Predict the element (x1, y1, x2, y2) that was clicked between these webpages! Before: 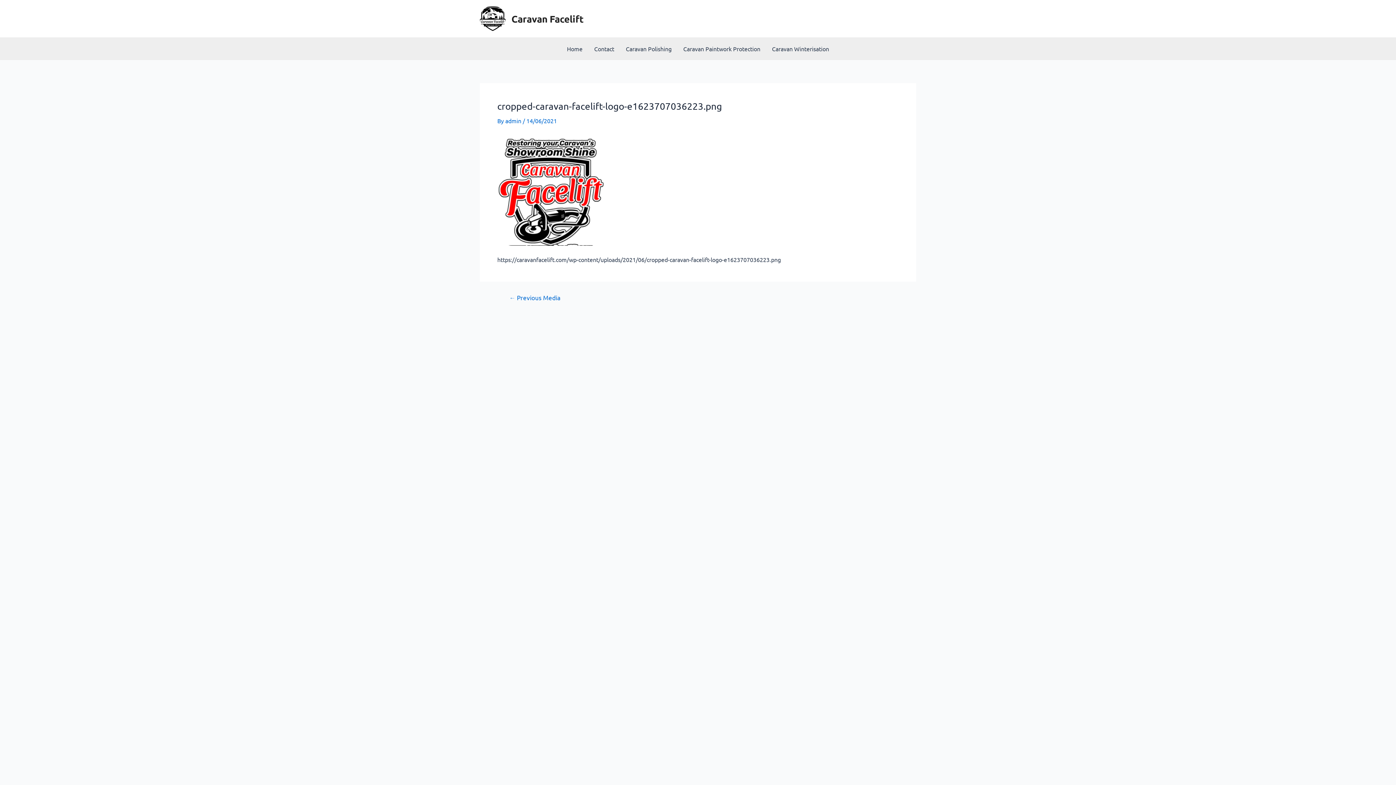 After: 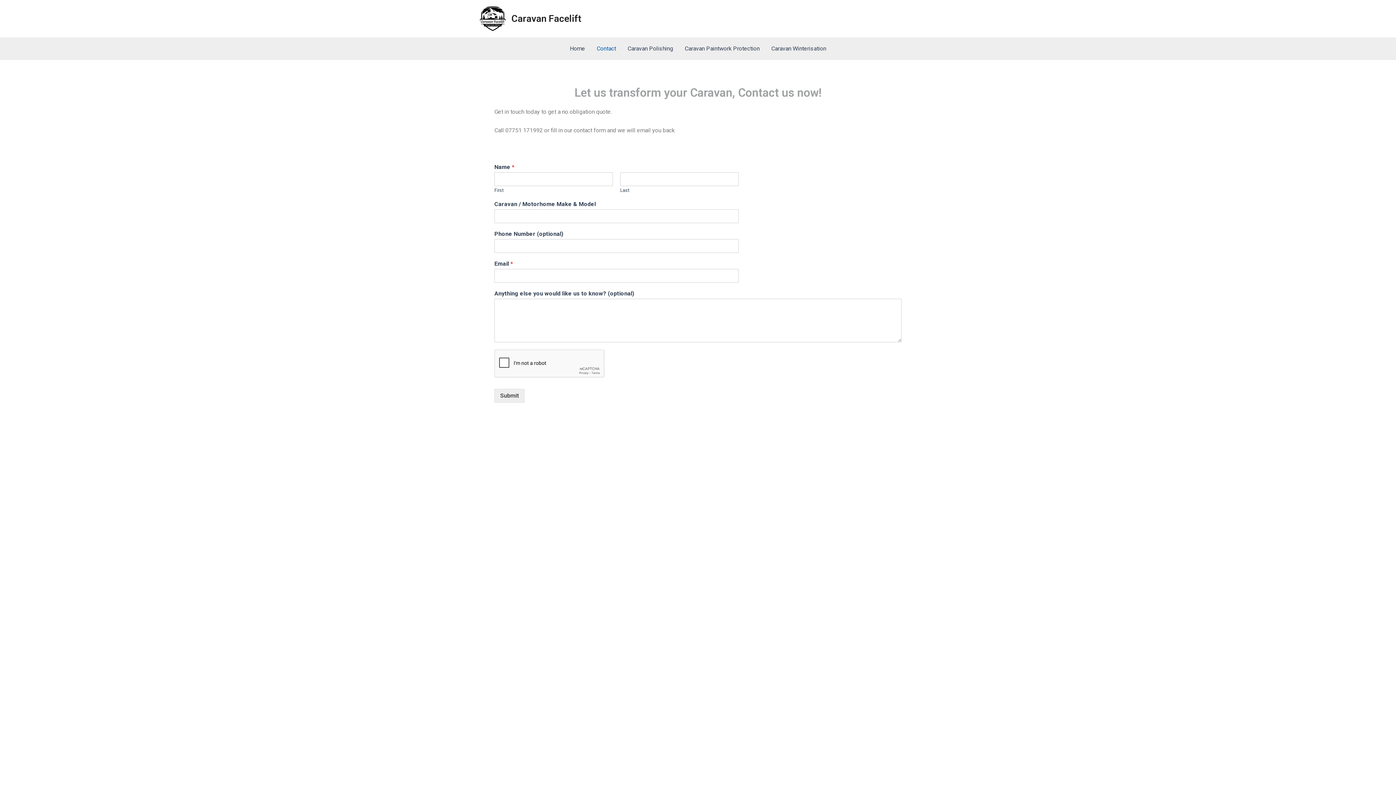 Action: bbox: (588, 37, 620, 59) label: Contact